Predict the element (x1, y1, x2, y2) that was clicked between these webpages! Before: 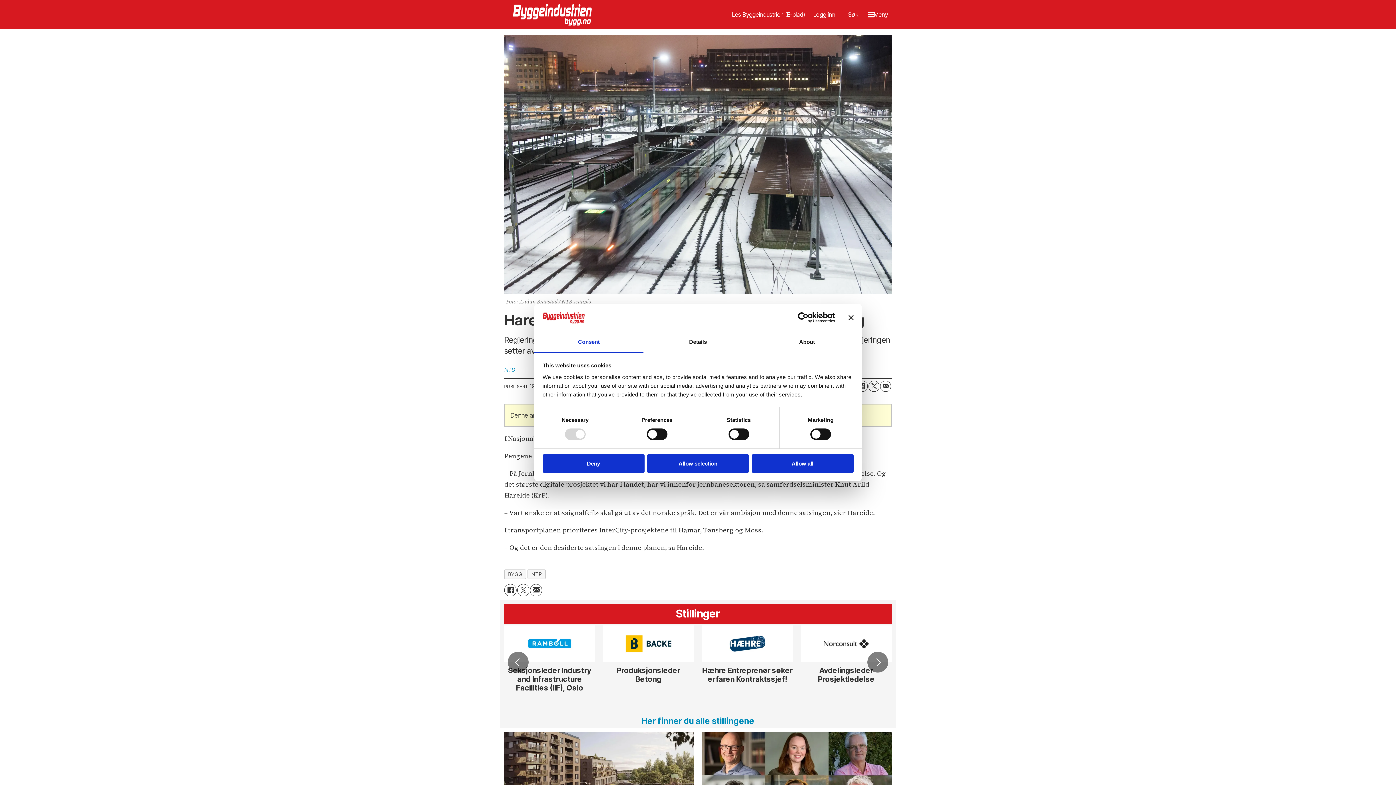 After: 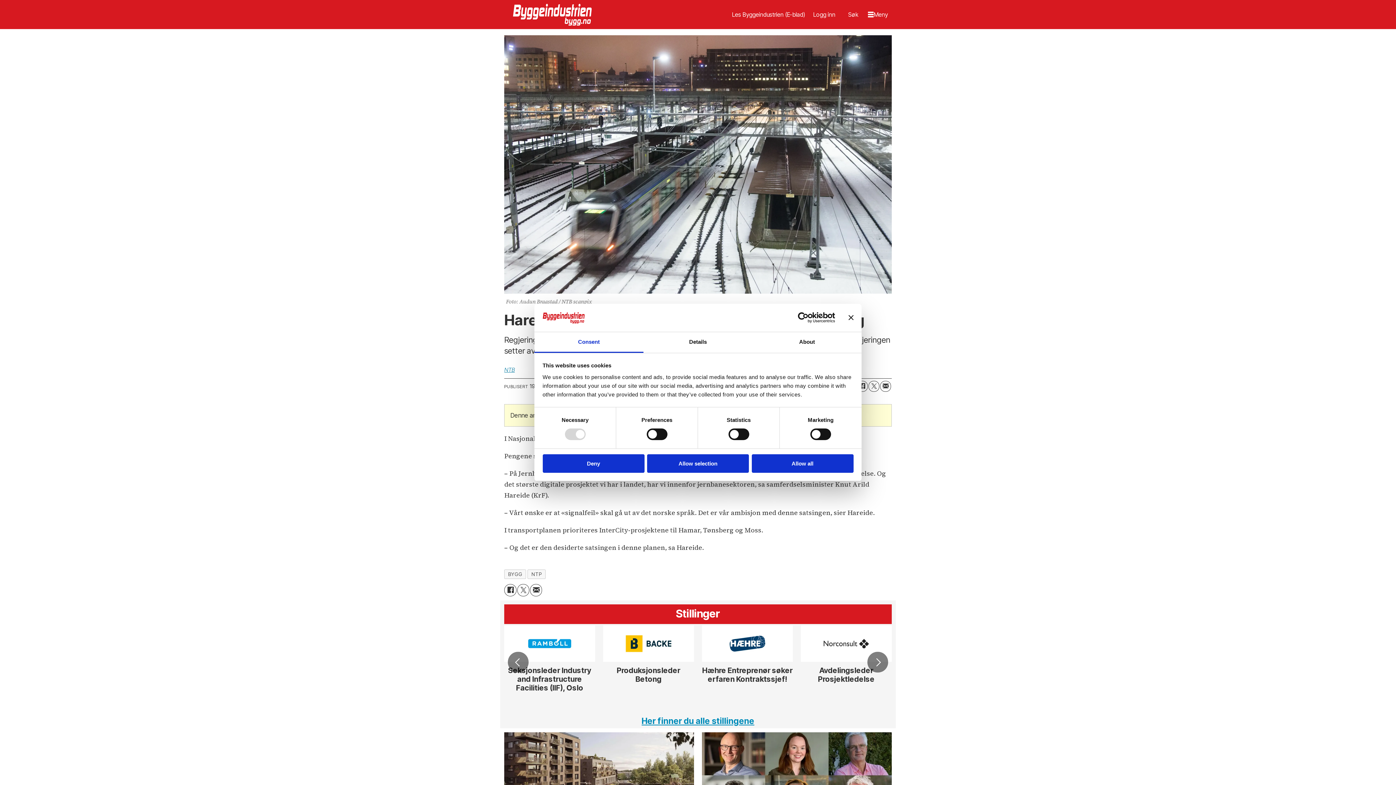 Action: bbox: (504, 366, 514, 373) label: NTB